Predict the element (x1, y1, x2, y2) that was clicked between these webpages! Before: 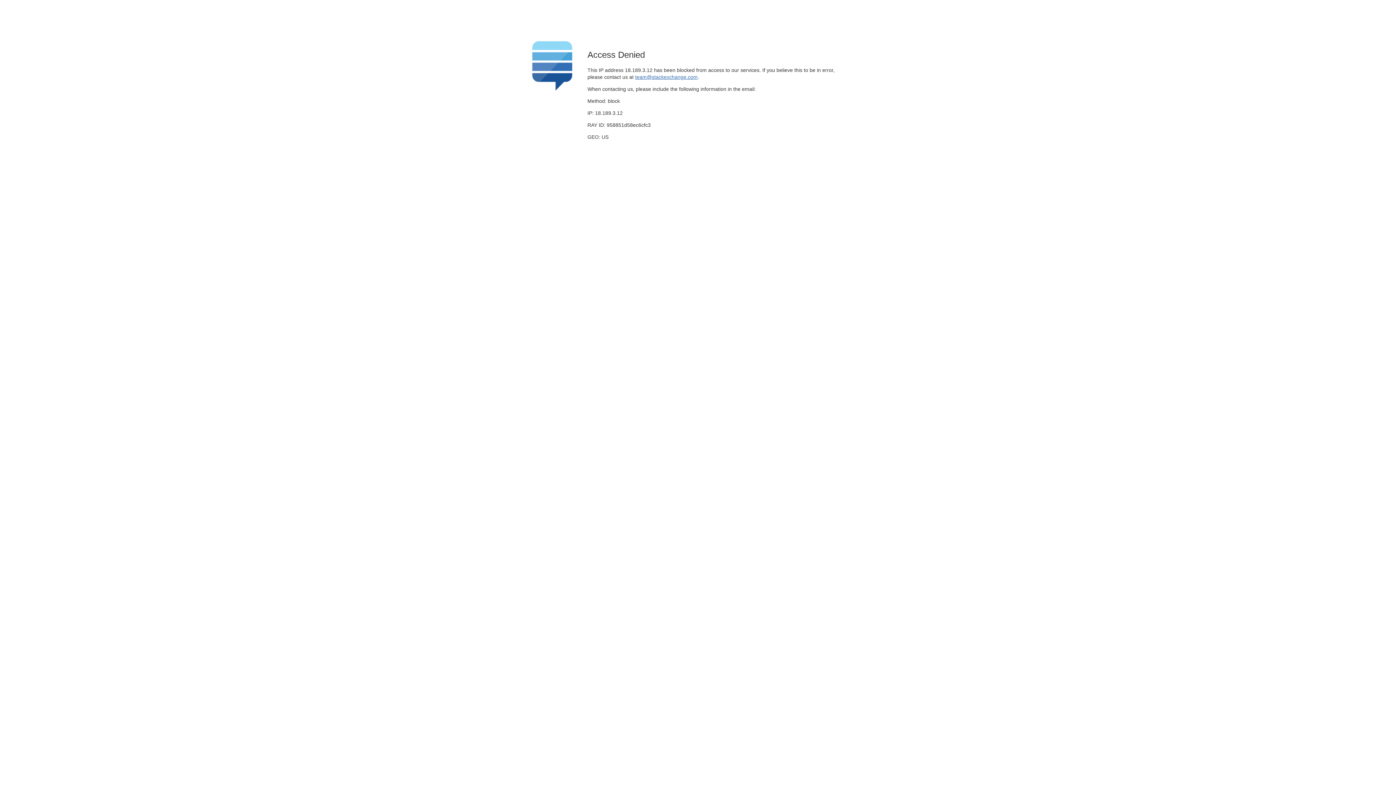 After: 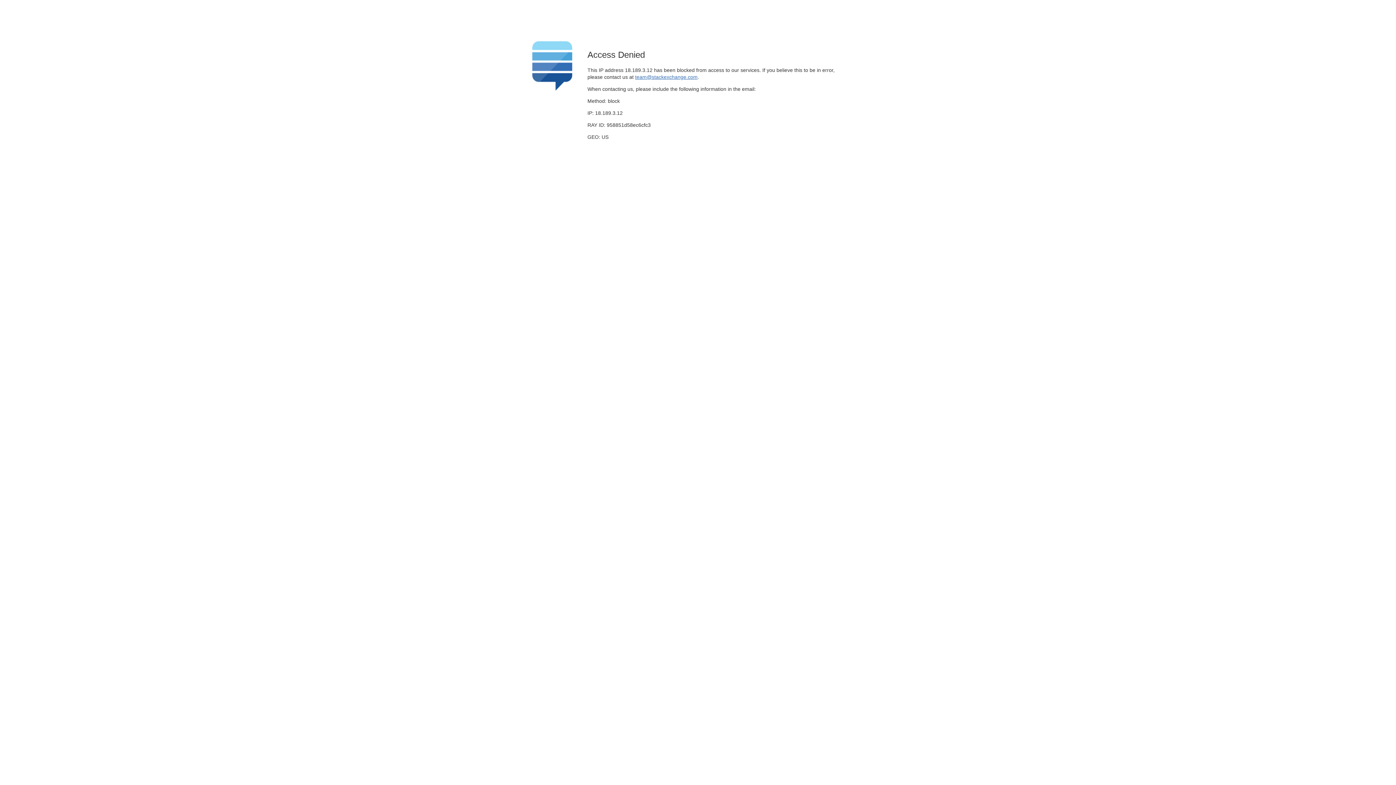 Action: label: team@stackexchange.com bbox: (635, 74, 697, 79)